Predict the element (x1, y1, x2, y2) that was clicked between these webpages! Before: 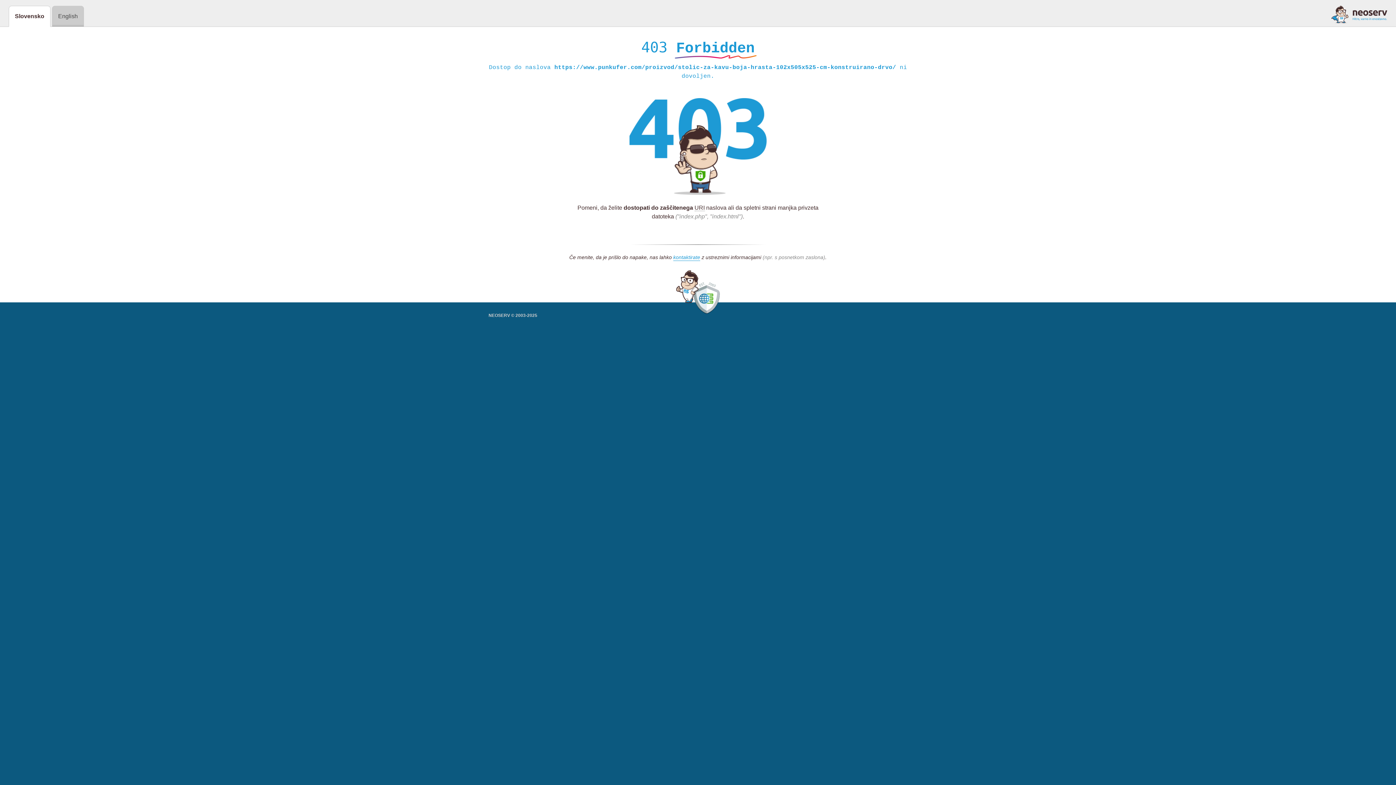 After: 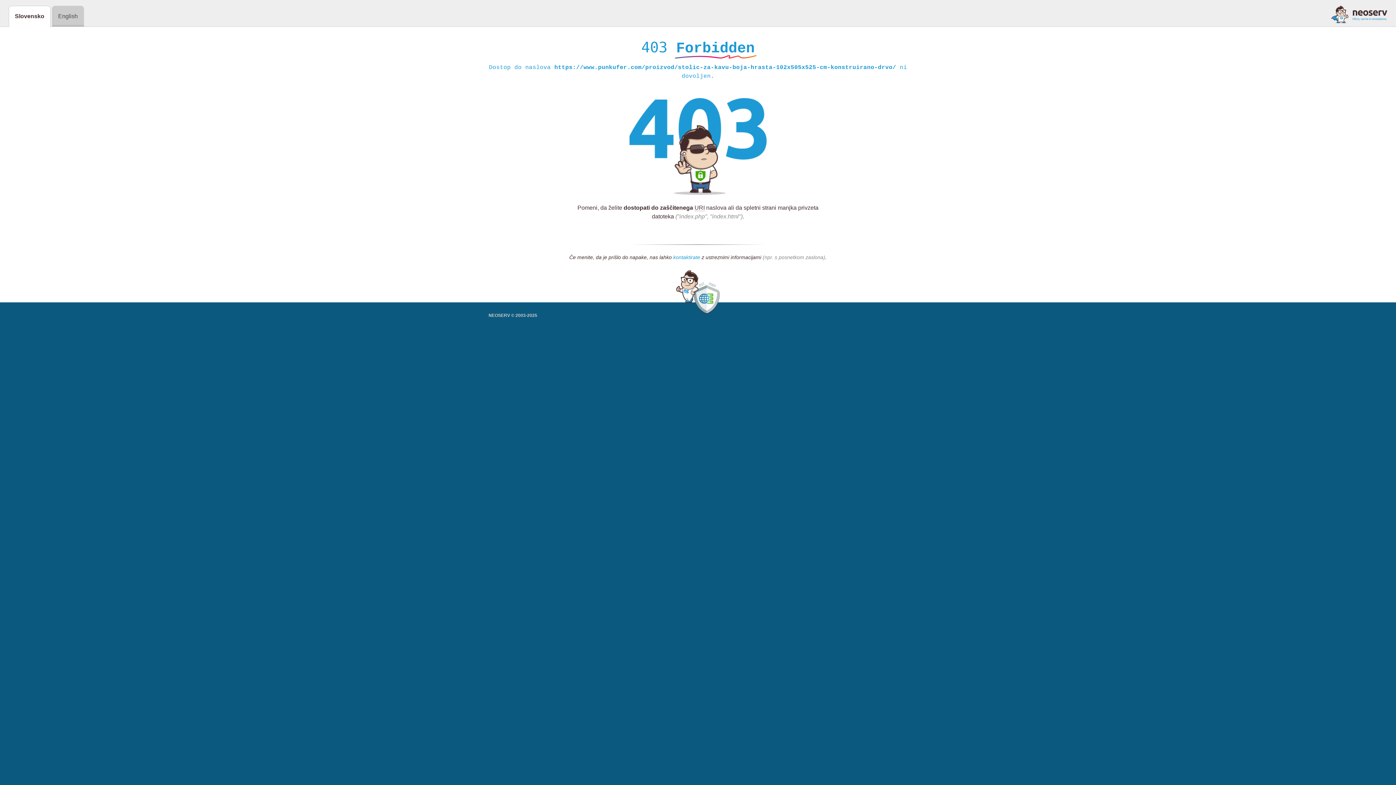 Action: label: kontaktirate bbox: (673, 254, 700, 261)